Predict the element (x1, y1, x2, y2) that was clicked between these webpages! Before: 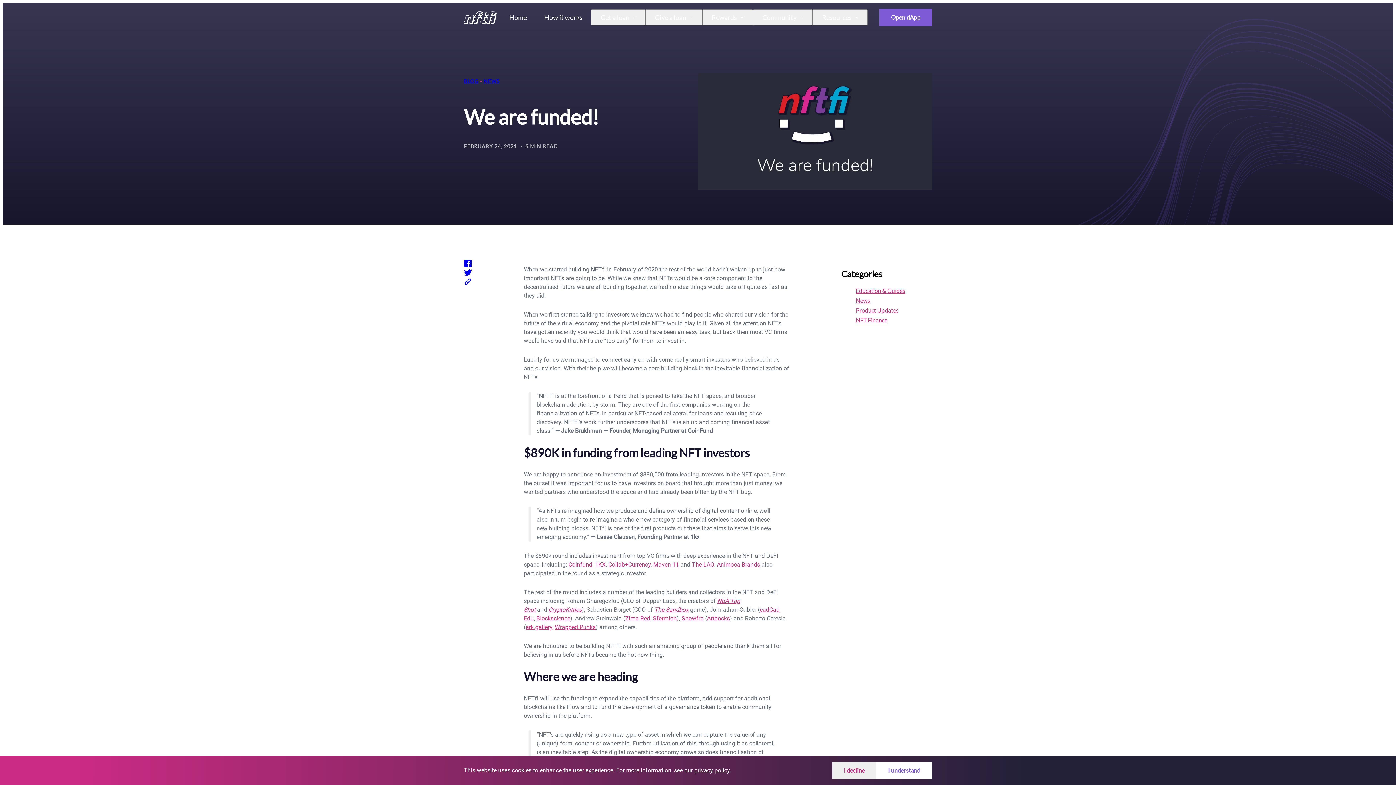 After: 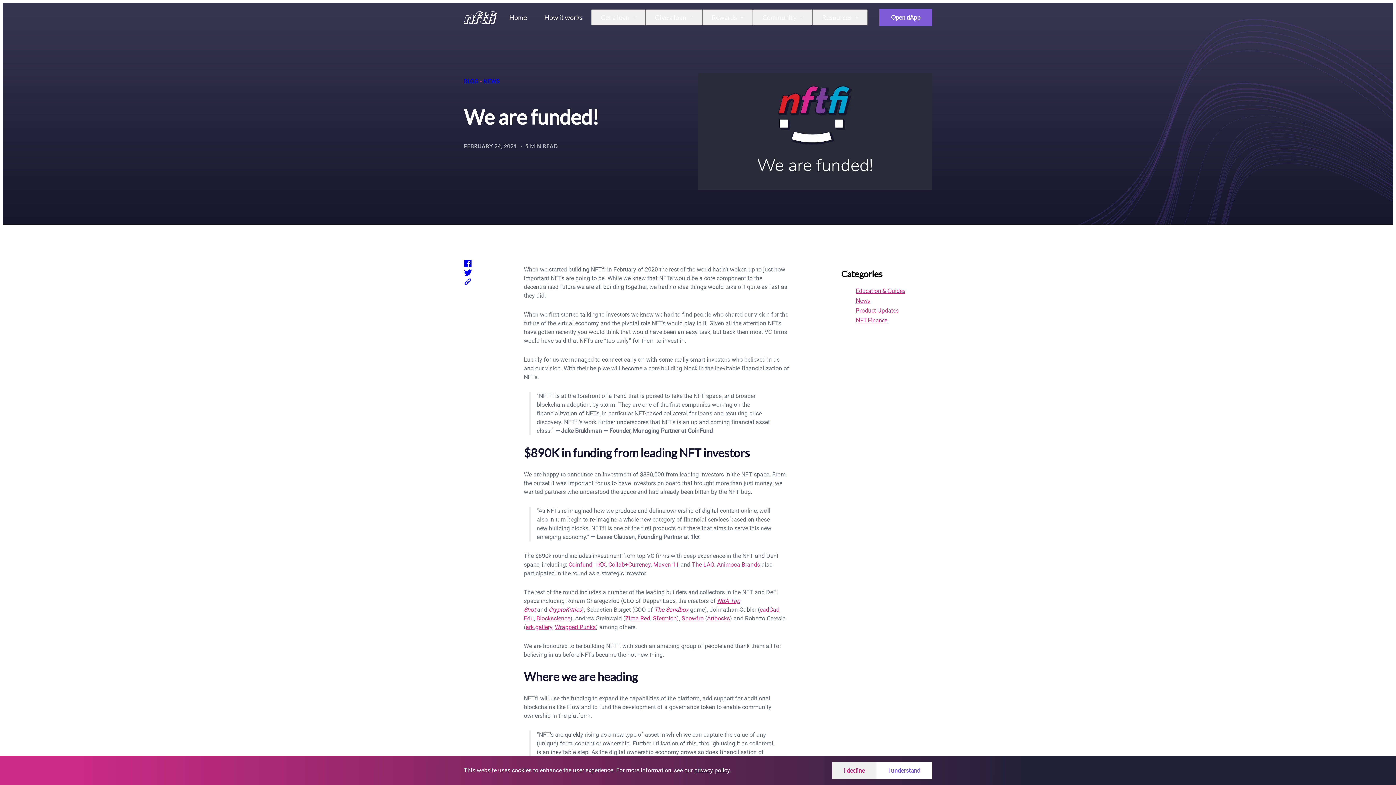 Action: label: The LAO bbox: (692, 561, 714, 568)